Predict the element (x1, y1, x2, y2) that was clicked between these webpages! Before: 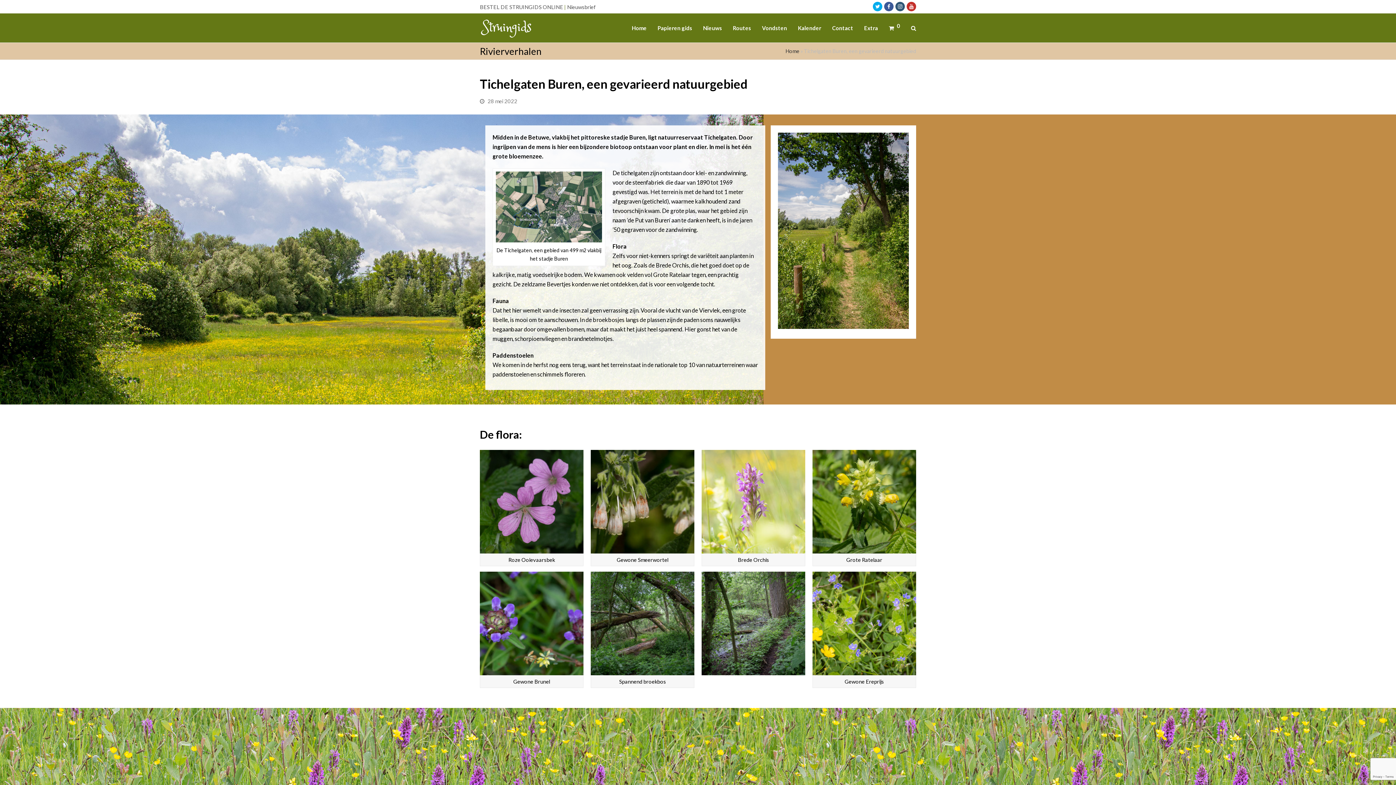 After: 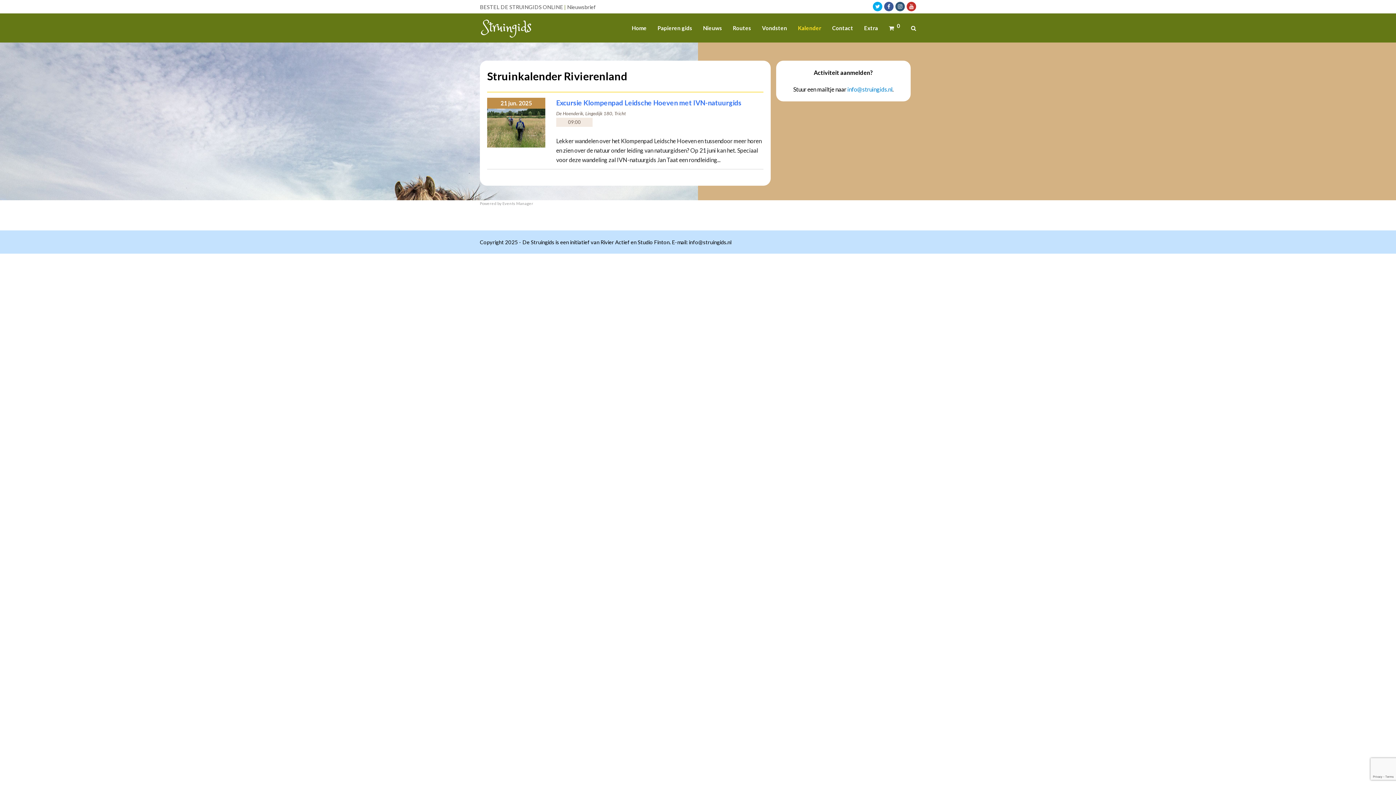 Action: bbox: (792, 18, 826, 37) label: Kalender